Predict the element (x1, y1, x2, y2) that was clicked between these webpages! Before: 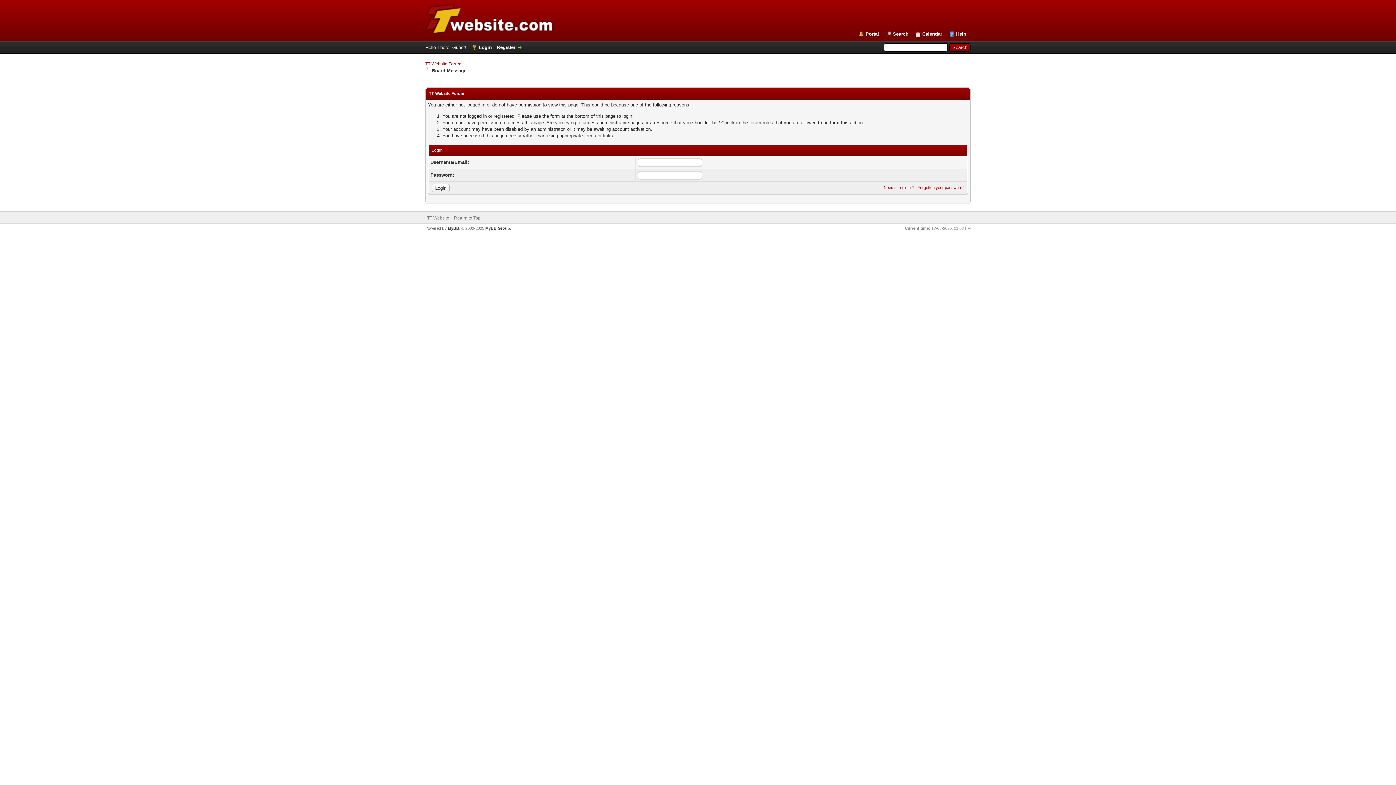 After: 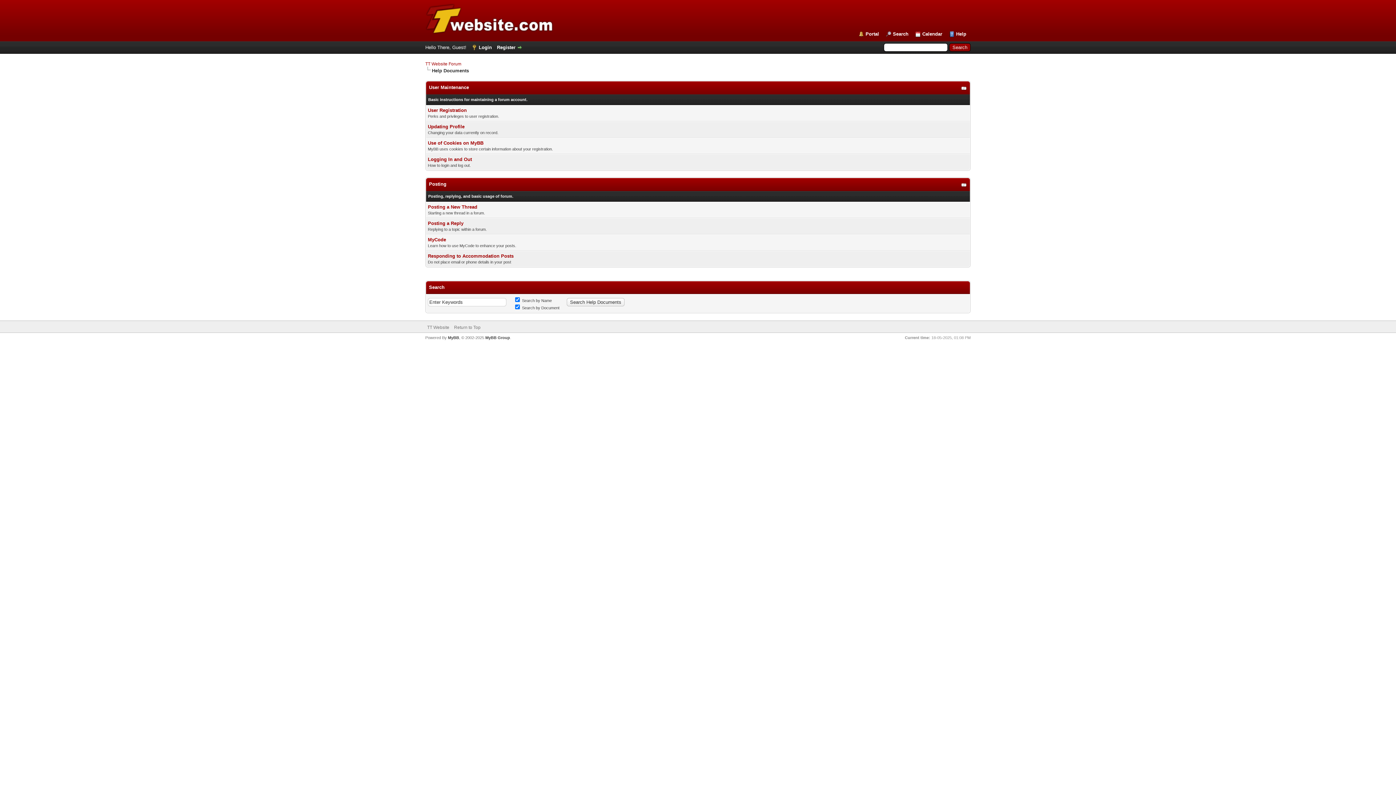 Action: bbox: (949, 31, 966, 37) label: Help